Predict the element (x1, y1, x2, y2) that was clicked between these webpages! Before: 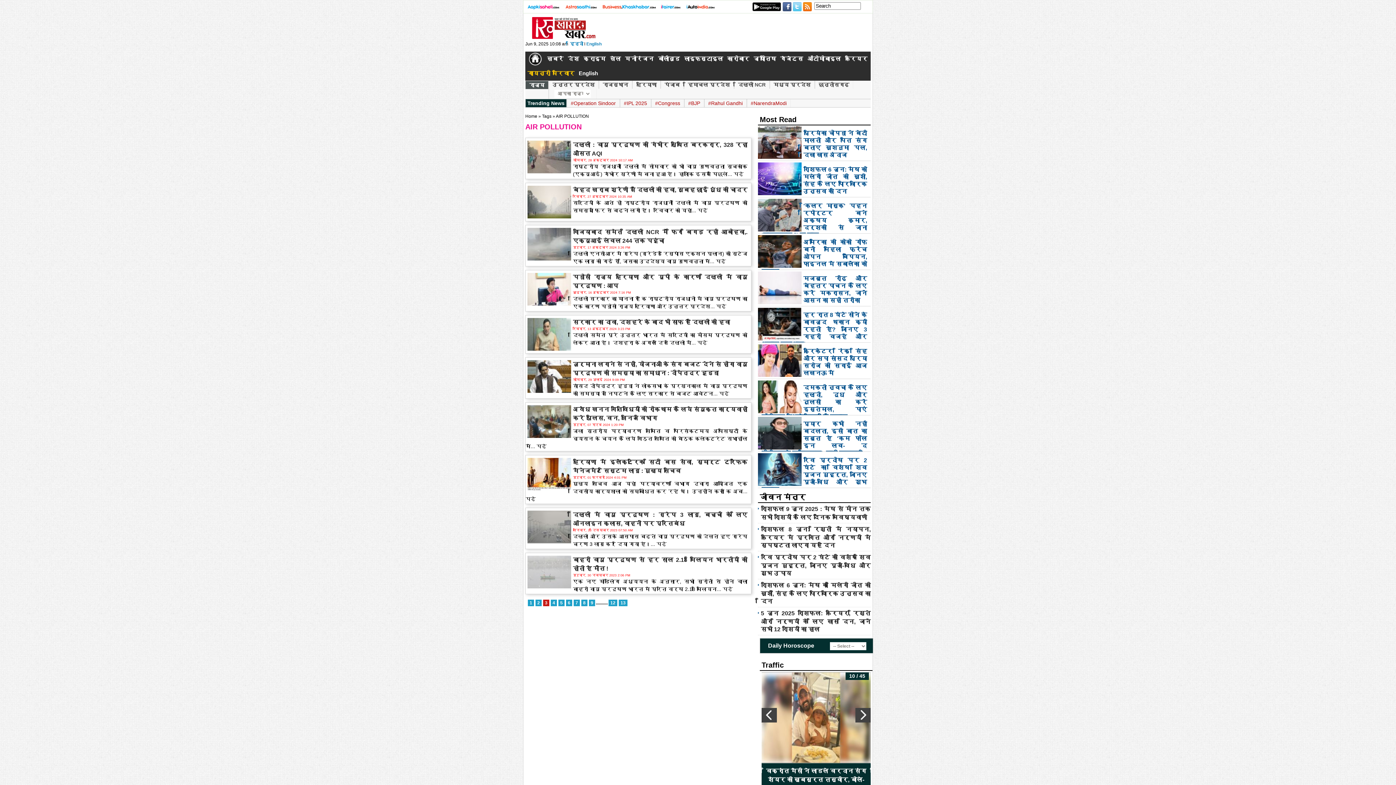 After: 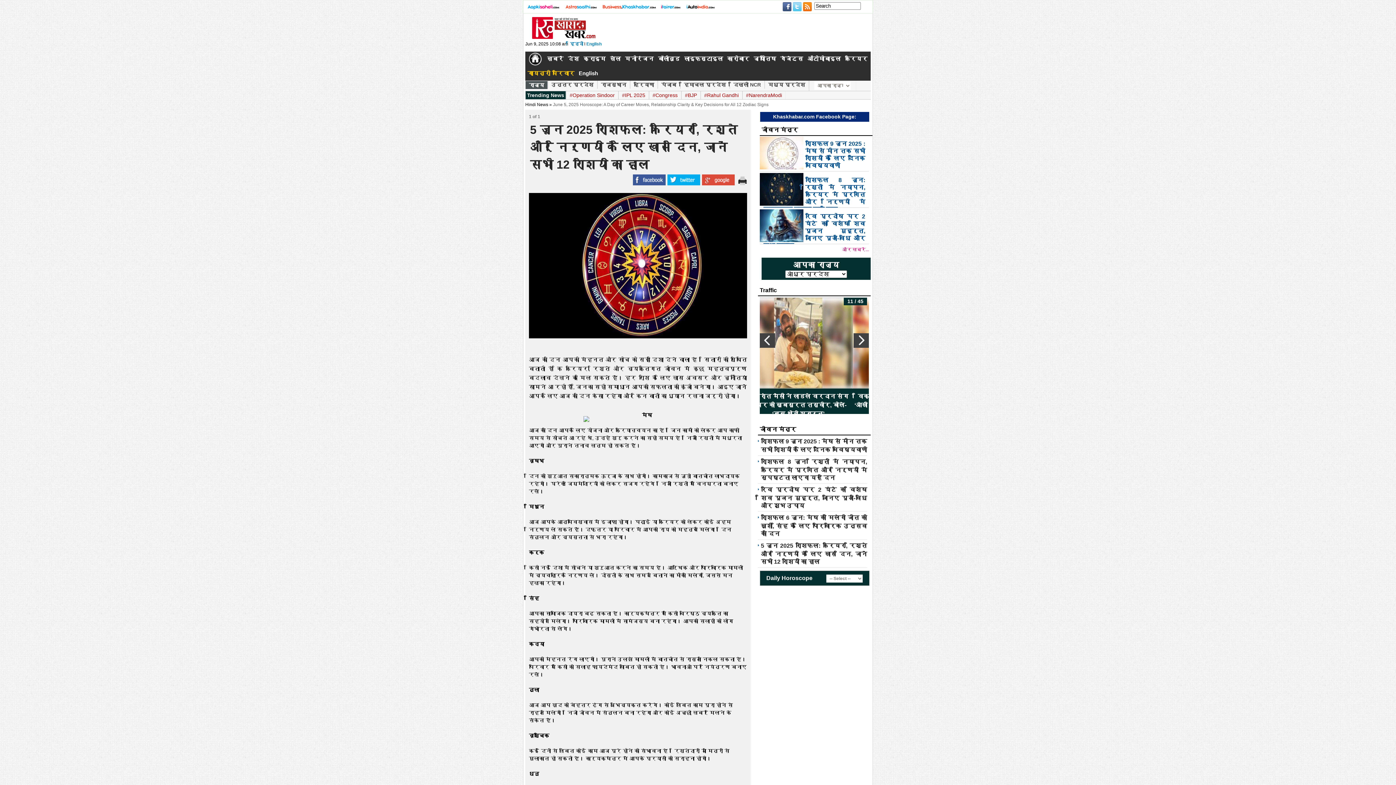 Action: label: 5 जून 2025 राशिफल: करियर, रिश्ते और निर्णयों के लिए खास दिन, जानें सभी 12 राशियों का हाल bbox: (761, 610, 870, 632)